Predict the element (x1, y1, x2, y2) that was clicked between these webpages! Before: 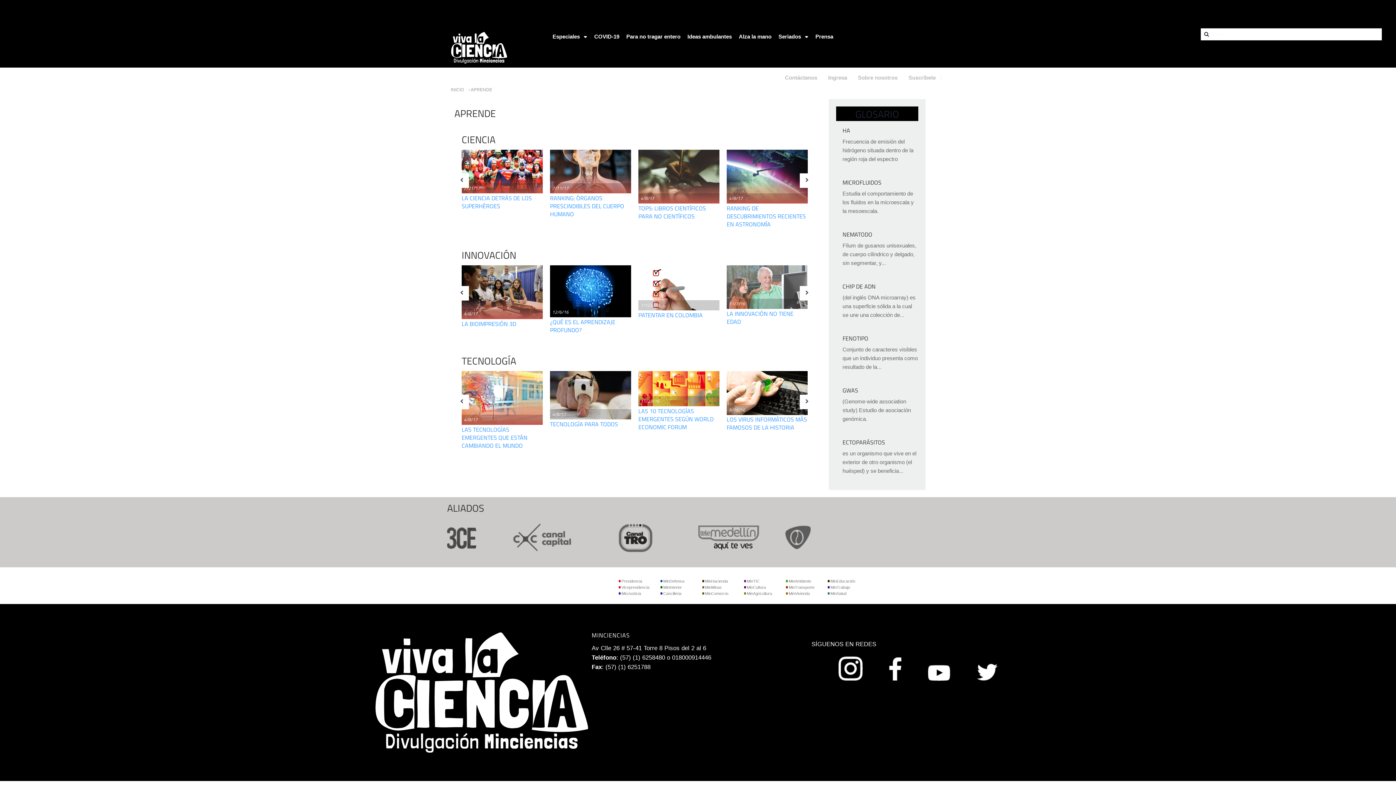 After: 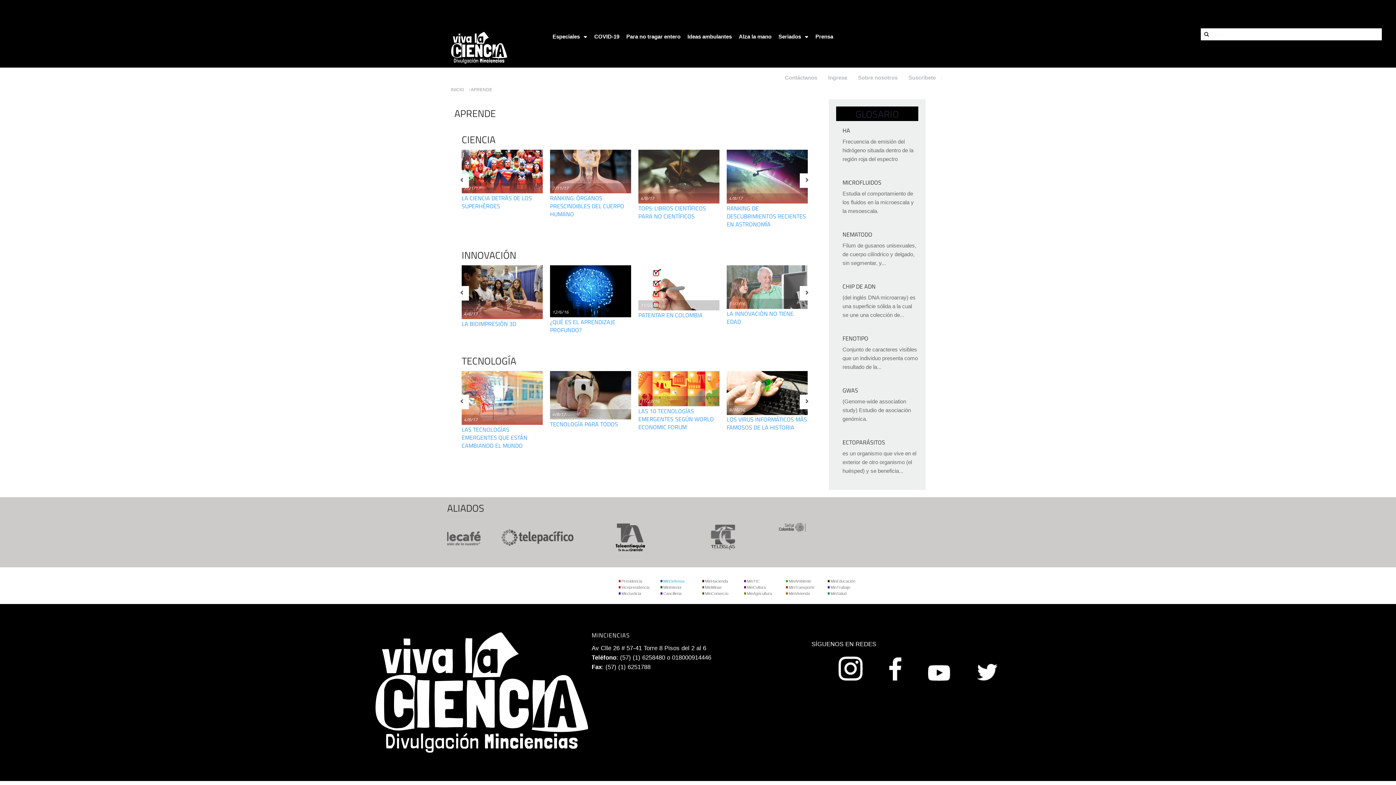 Action: label: MinDefensa bbox: (663, 579, 684, 583)